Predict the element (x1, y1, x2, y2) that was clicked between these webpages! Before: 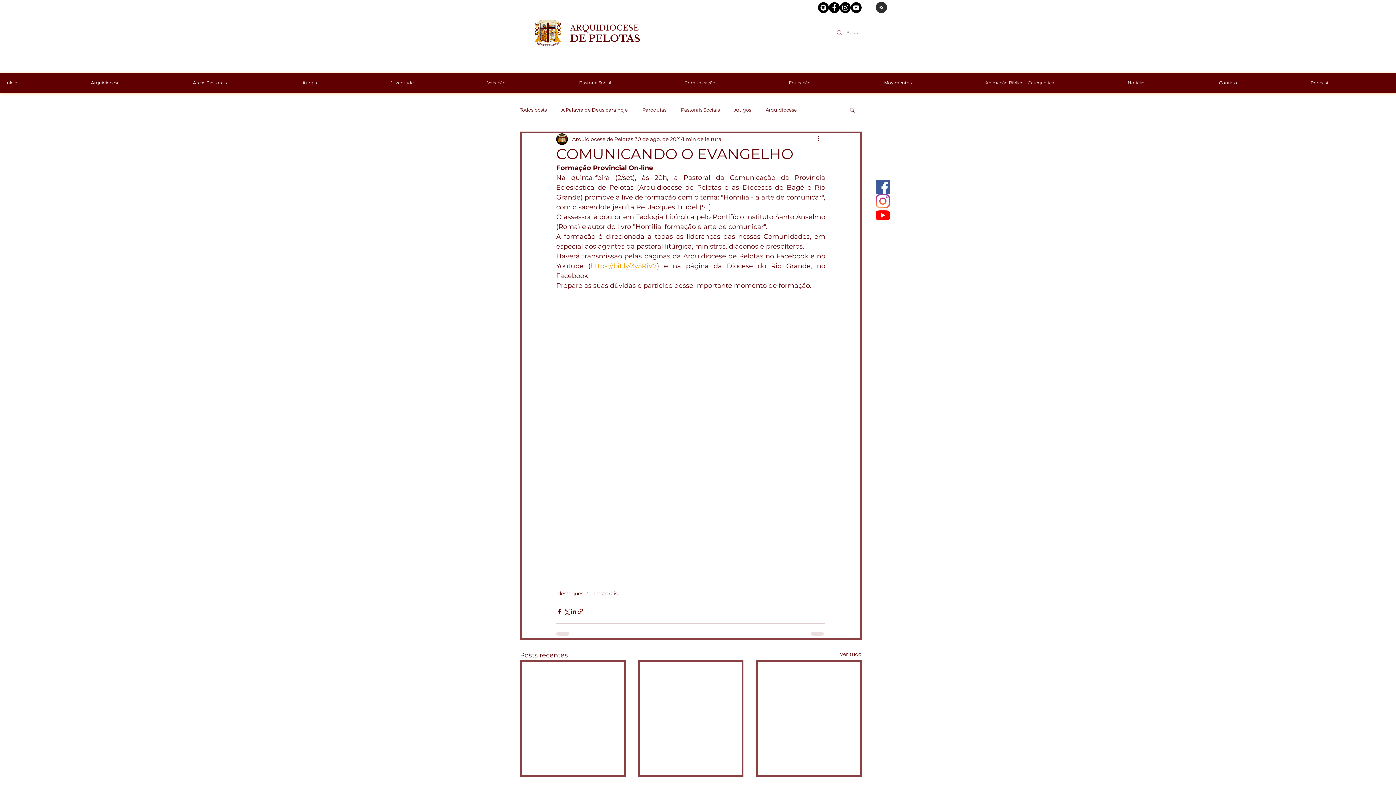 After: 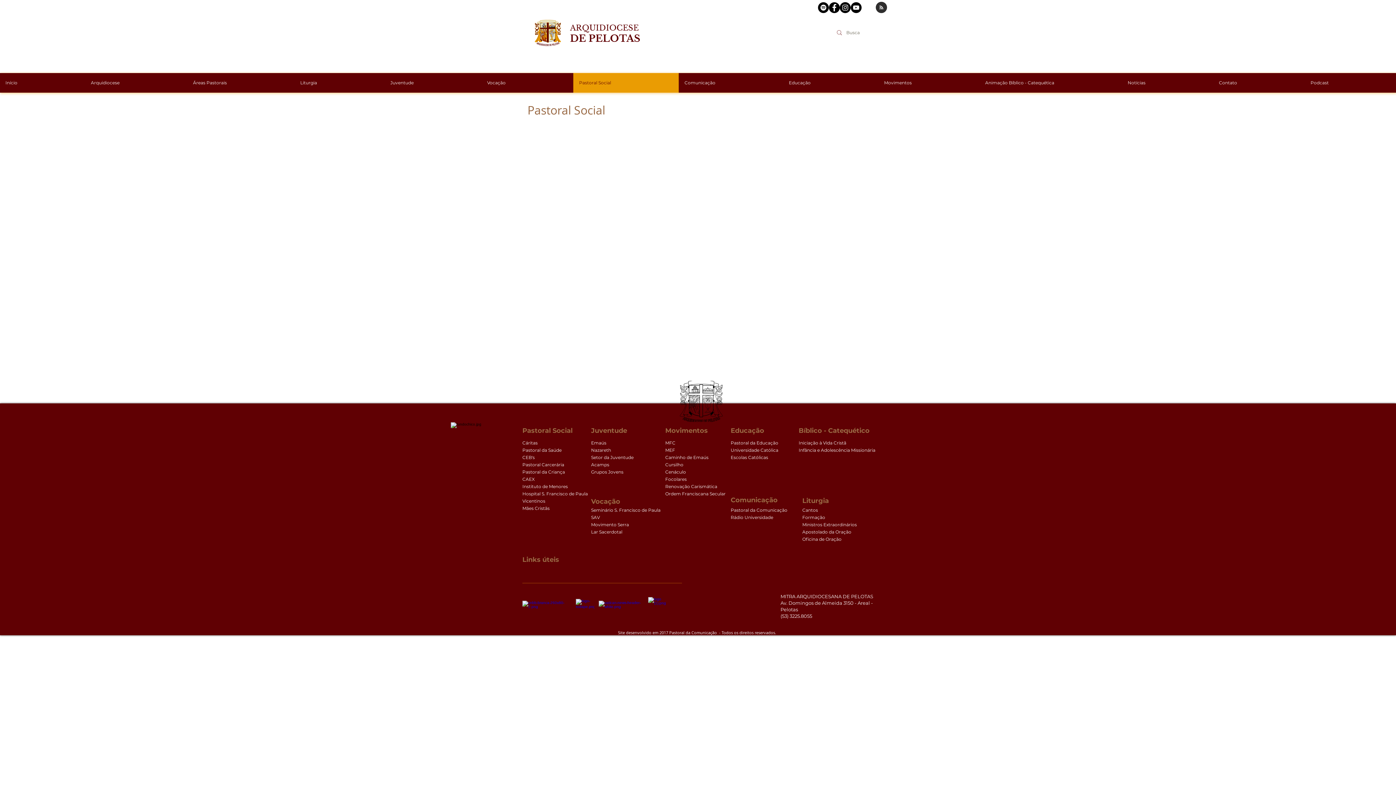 Action: label: Pastoral Social bbox: (573, 73, 678, 92)